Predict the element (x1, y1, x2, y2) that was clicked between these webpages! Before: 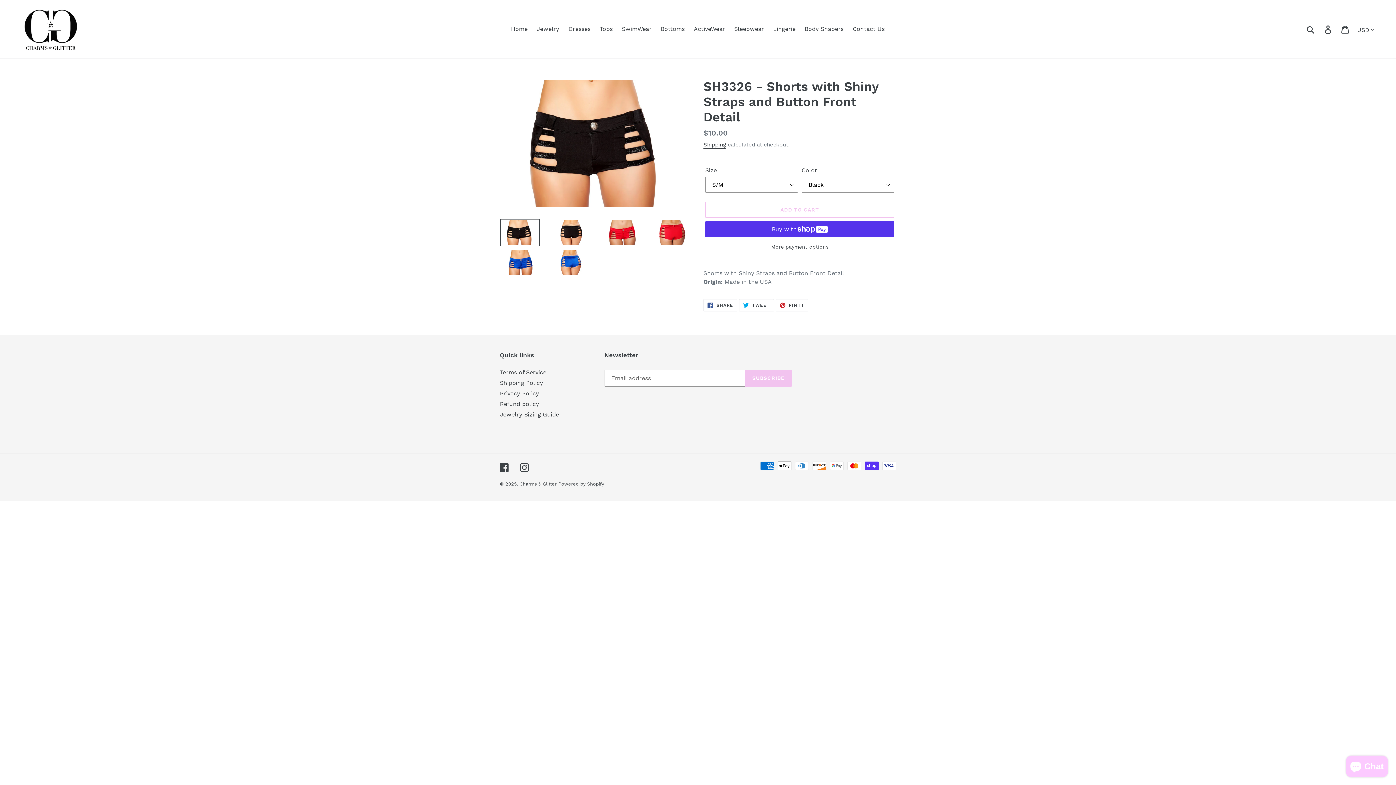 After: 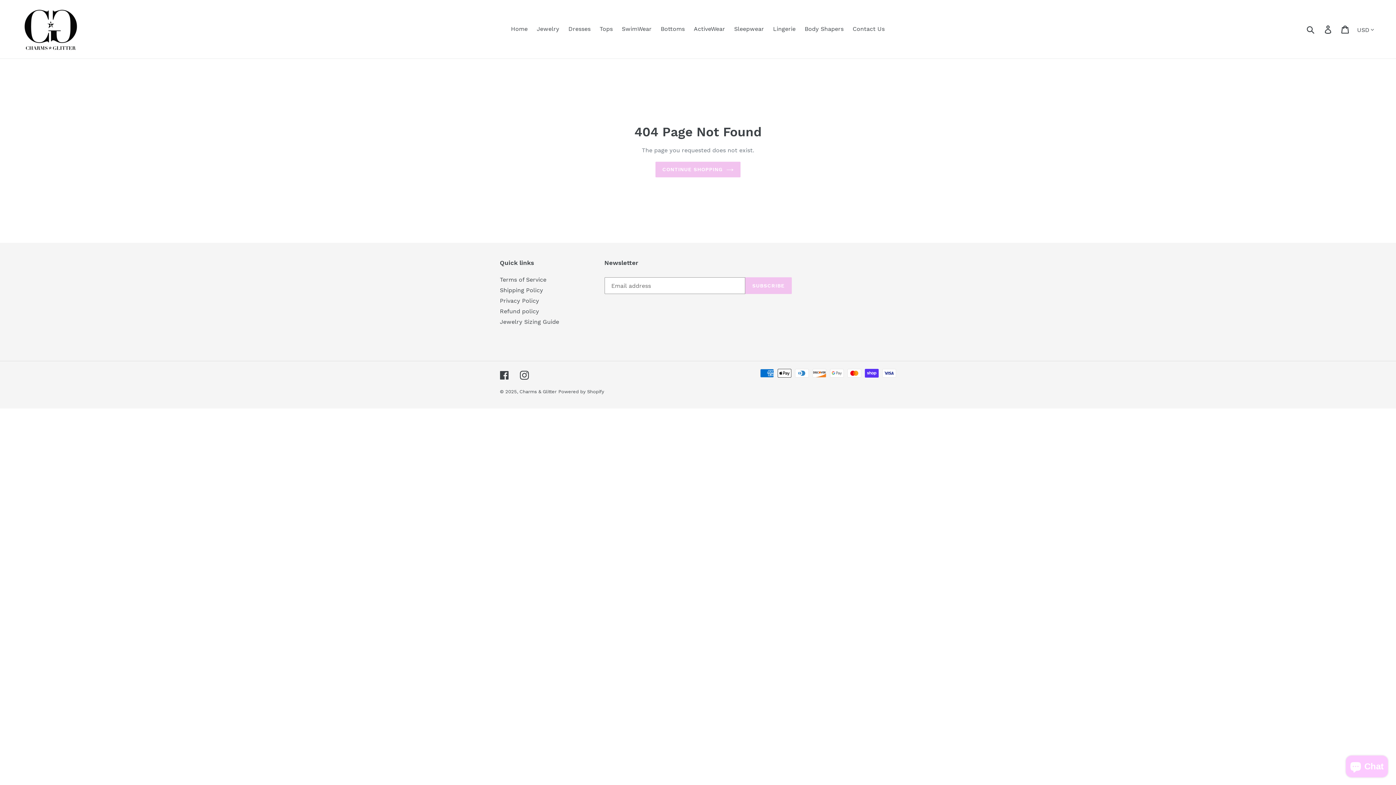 Action: bbox: (500, 463, 509, 472) label: Facebook